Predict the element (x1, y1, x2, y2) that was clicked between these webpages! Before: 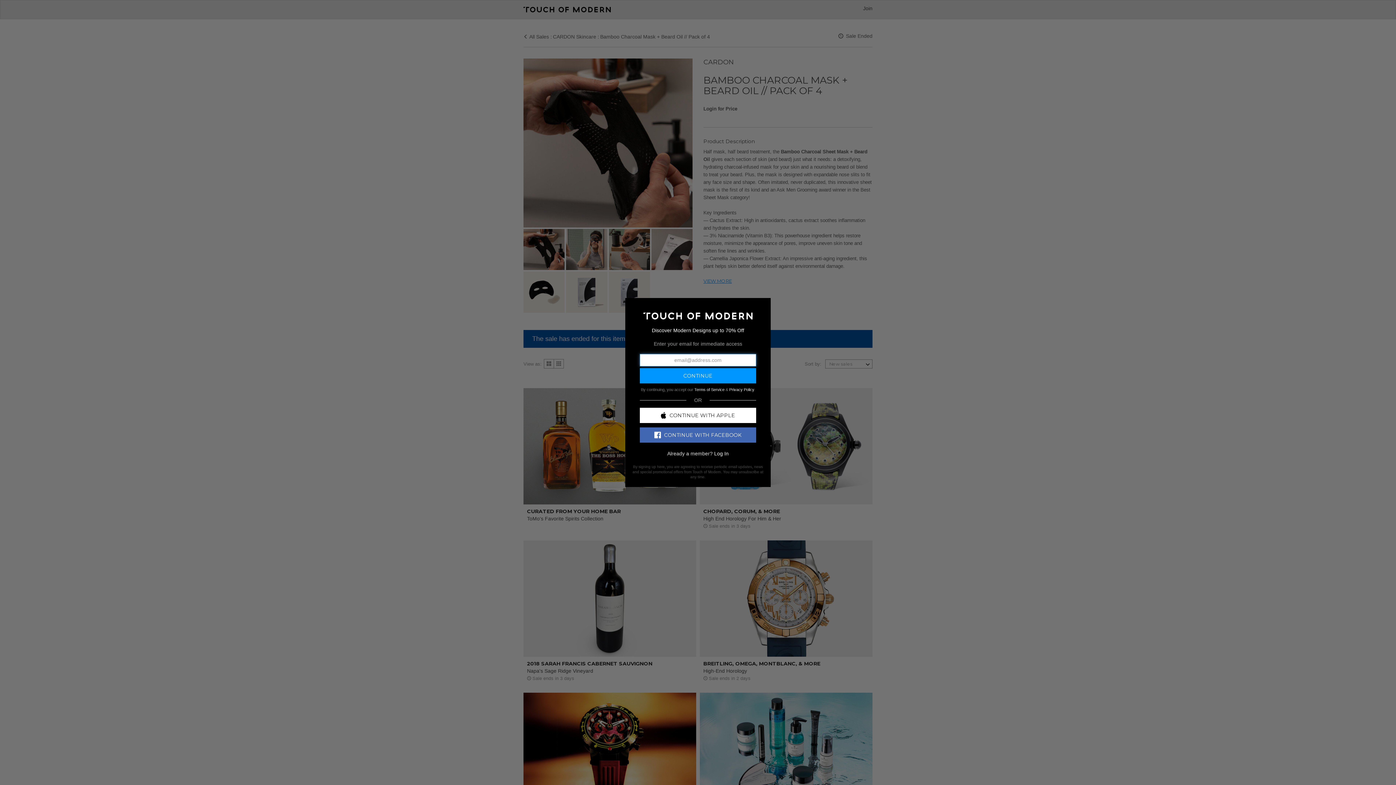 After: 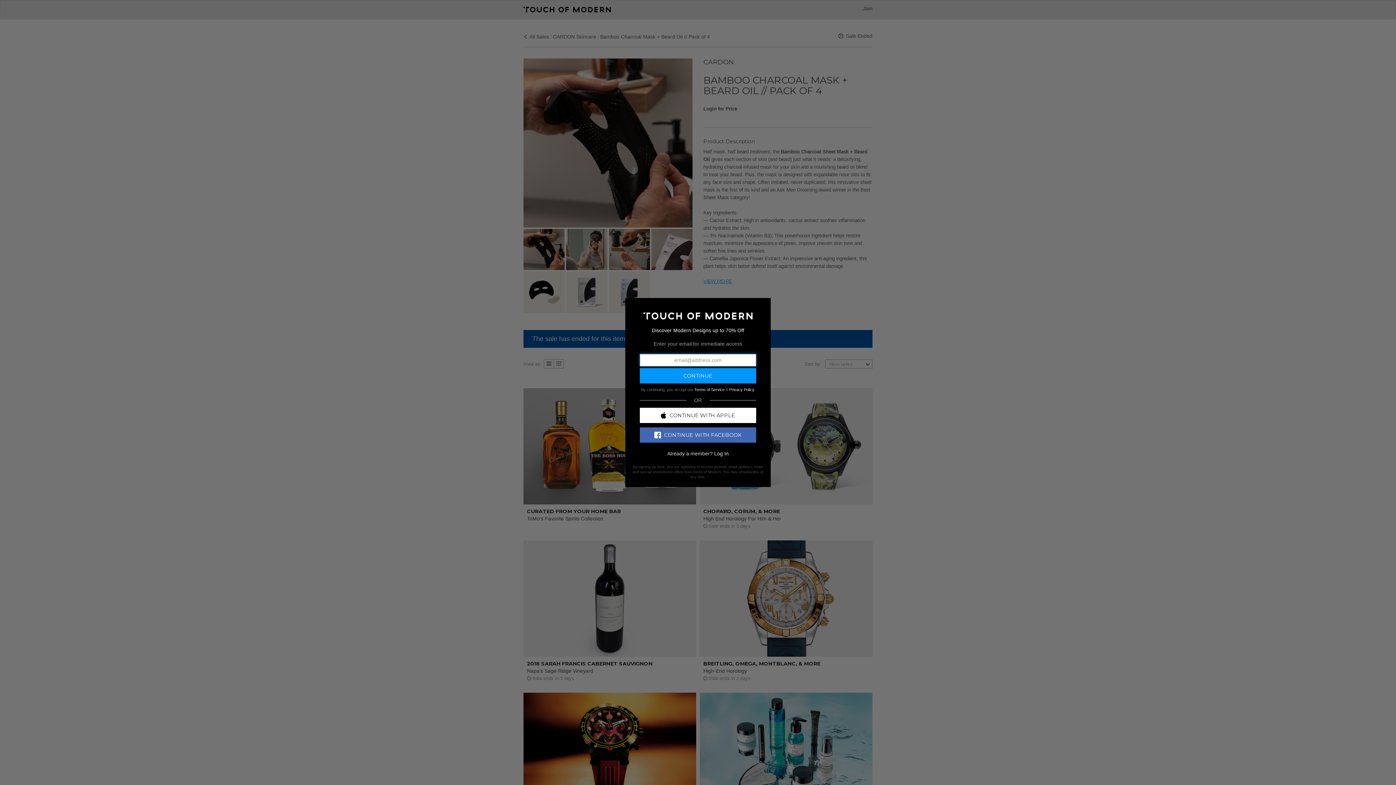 Action: label: CONTINUE WITH FACEBOOK bbox: (640, 427, 756, 442)